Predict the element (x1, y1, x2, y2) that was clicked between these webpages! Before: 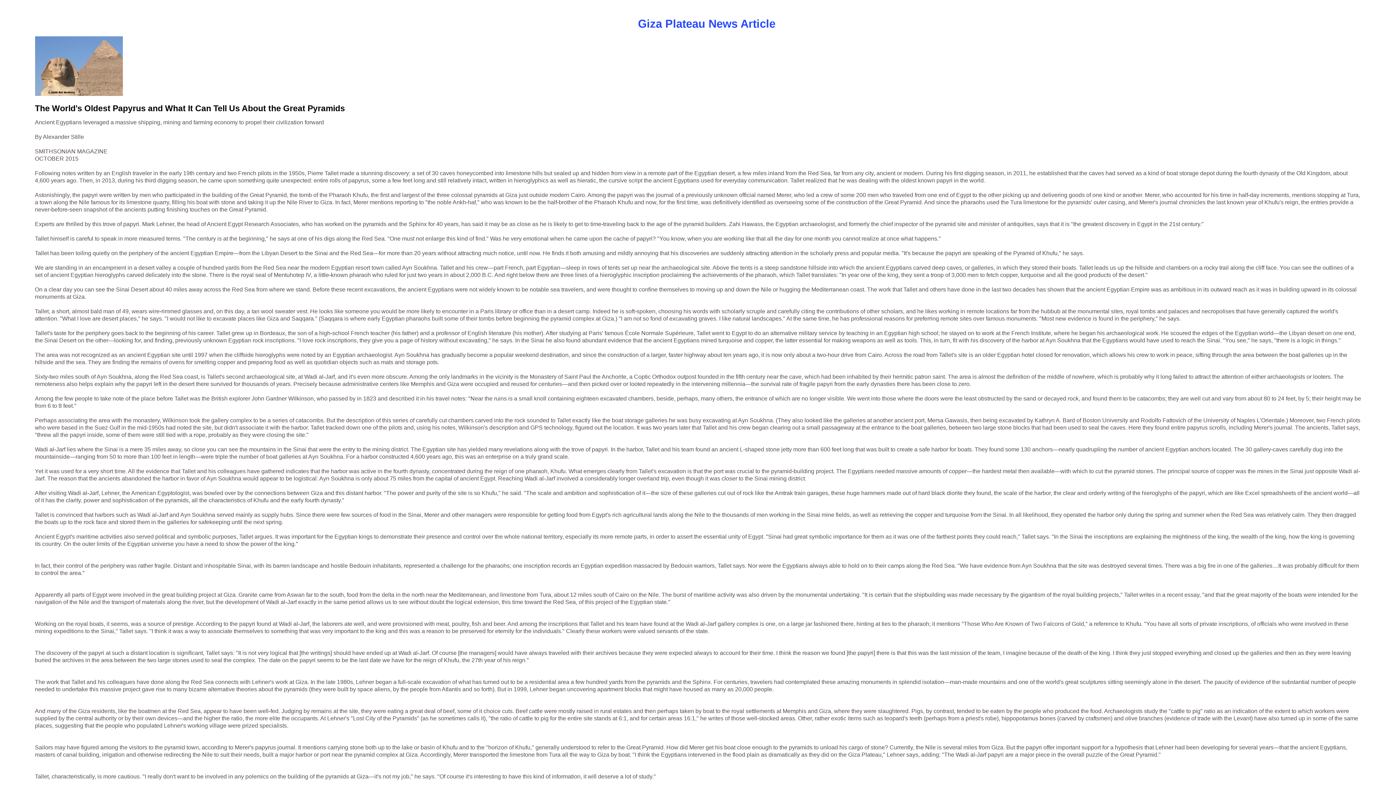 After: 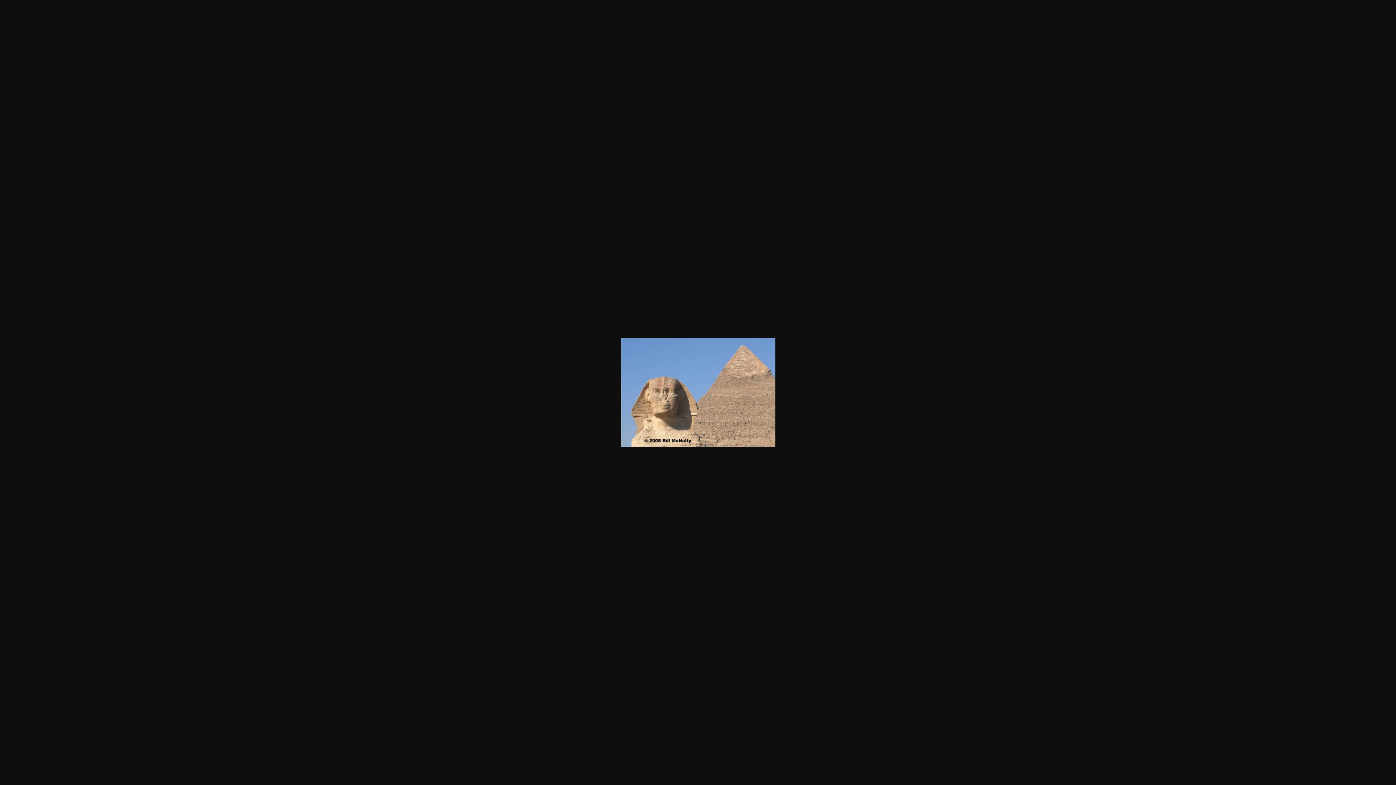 Action: bbox: (34, 90, 122, 97)